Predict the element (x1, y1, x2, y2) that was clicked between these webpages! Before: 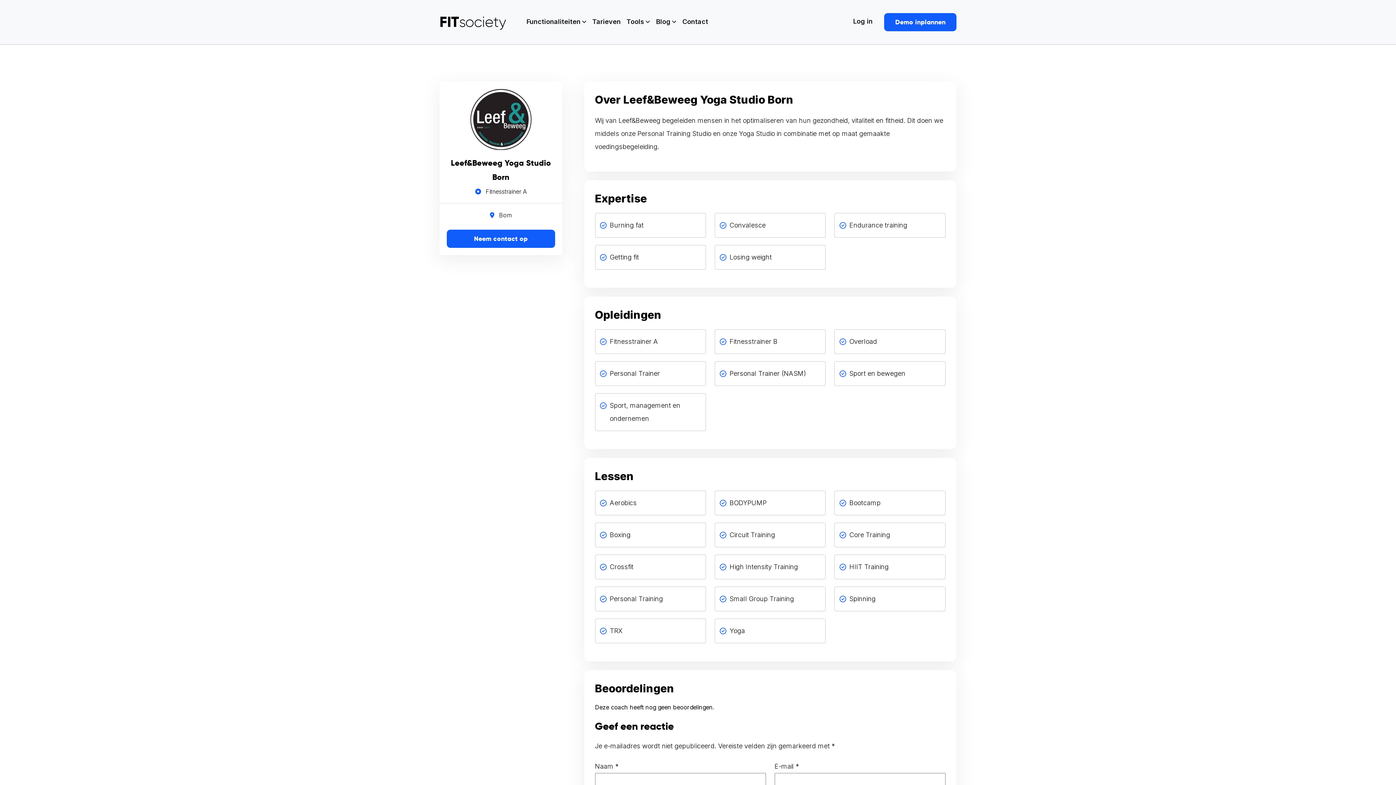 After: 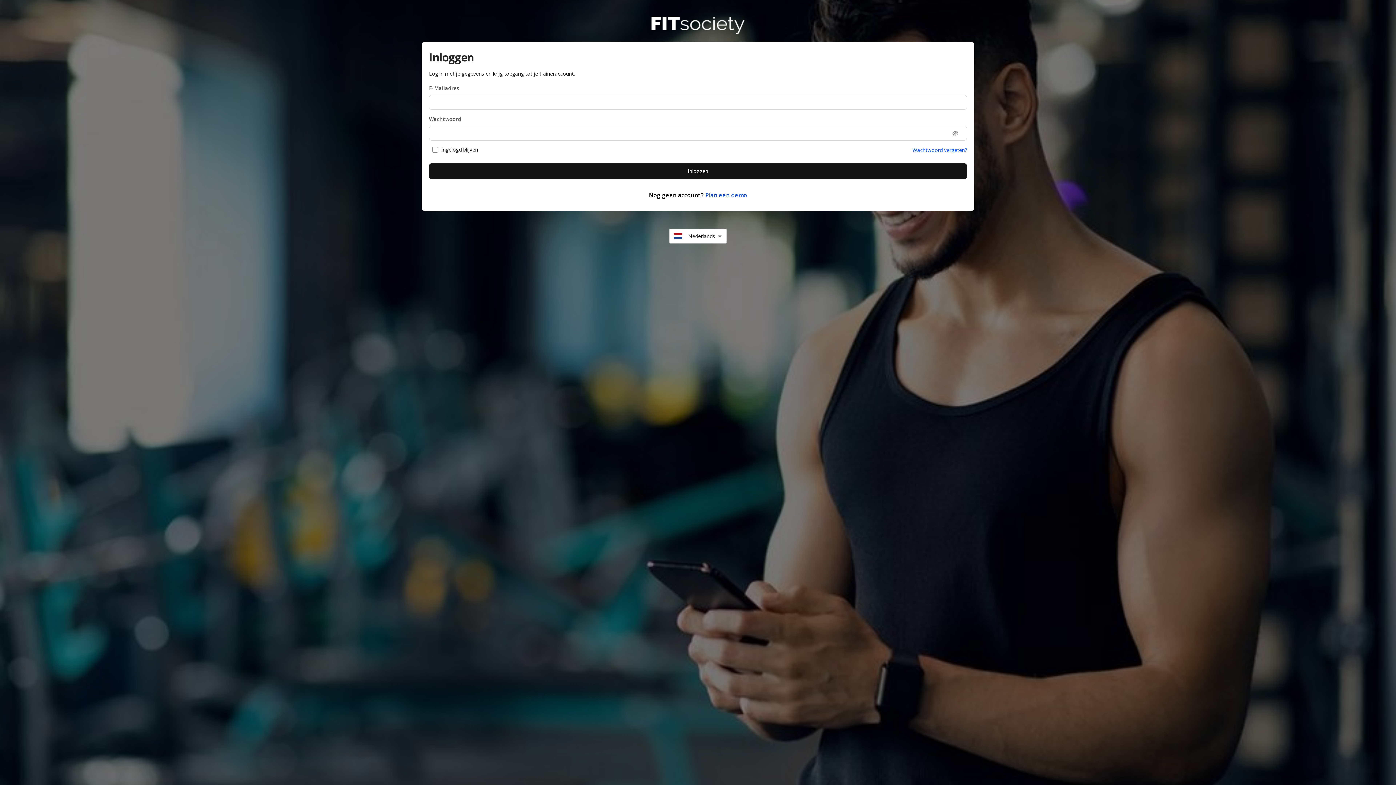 Action: bbox: (850, 12, 875, 29) label: Log in